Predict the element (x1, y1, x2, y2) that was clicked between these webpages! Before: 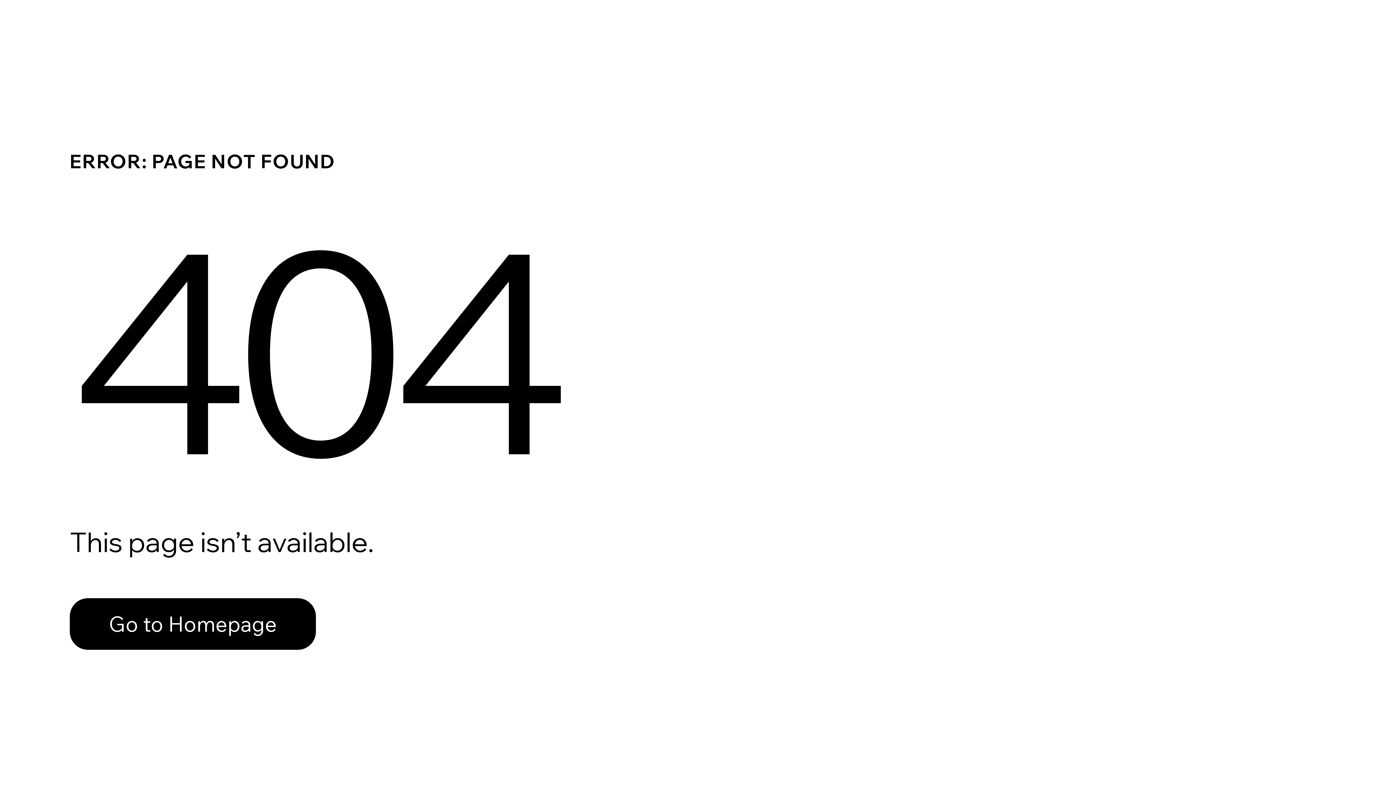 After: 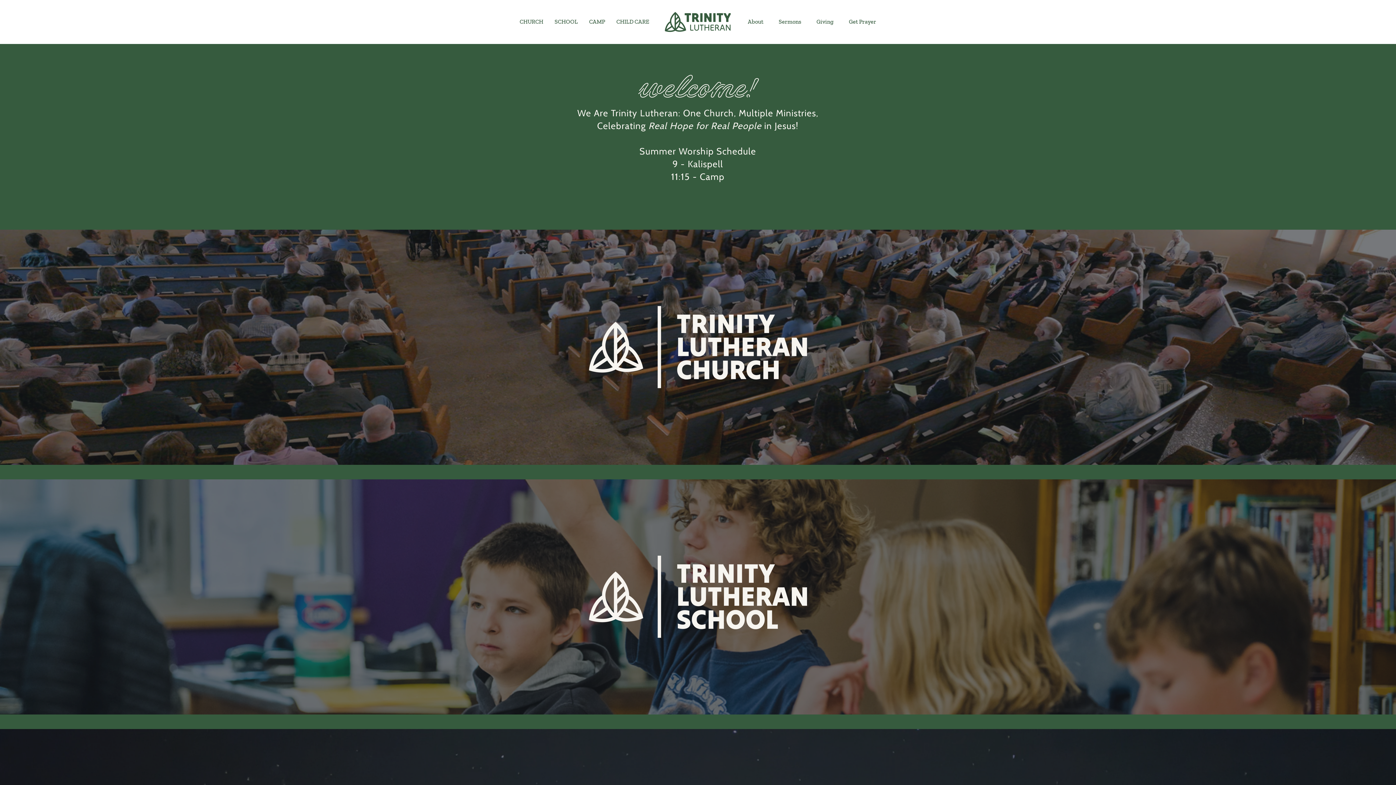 Action: label: Go to Homepage bbox: (69, 598, 316, 650)